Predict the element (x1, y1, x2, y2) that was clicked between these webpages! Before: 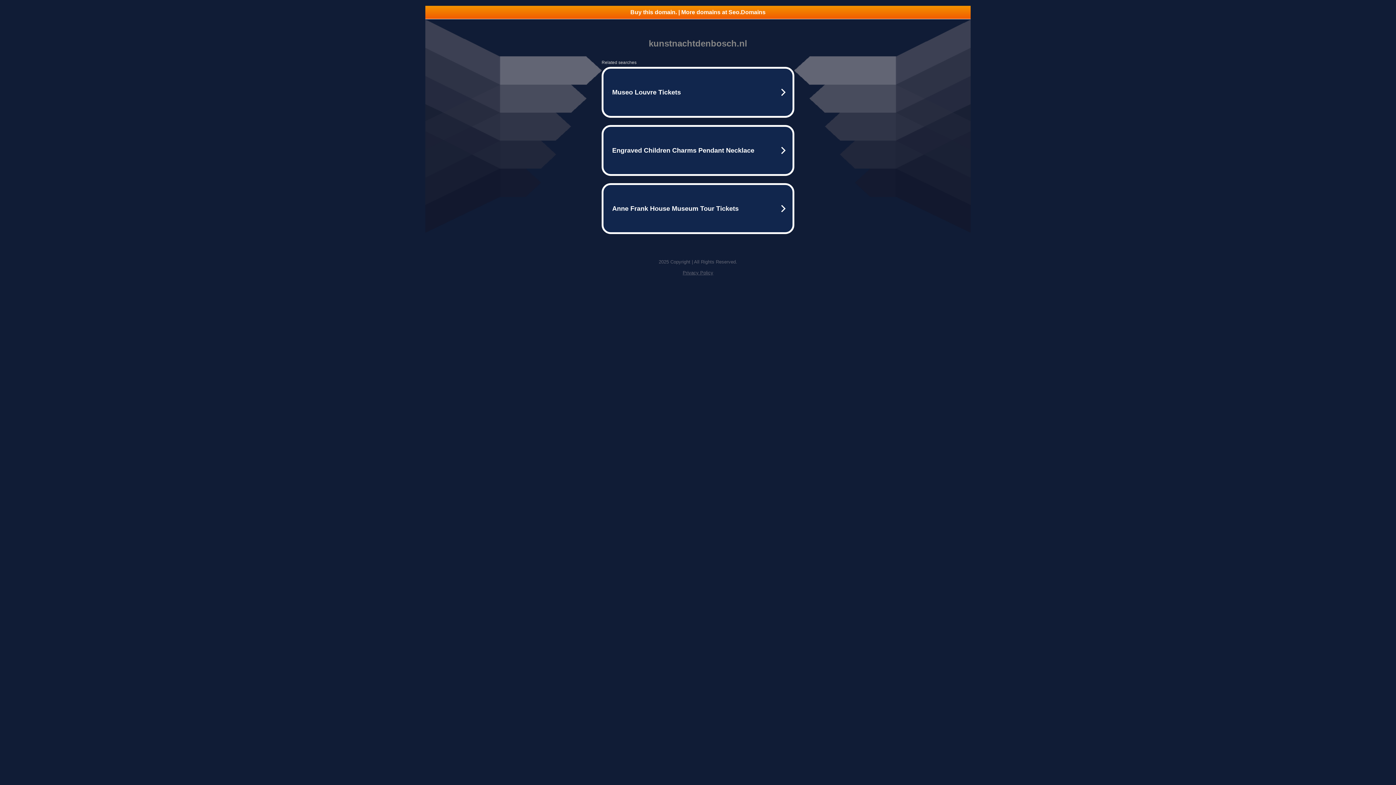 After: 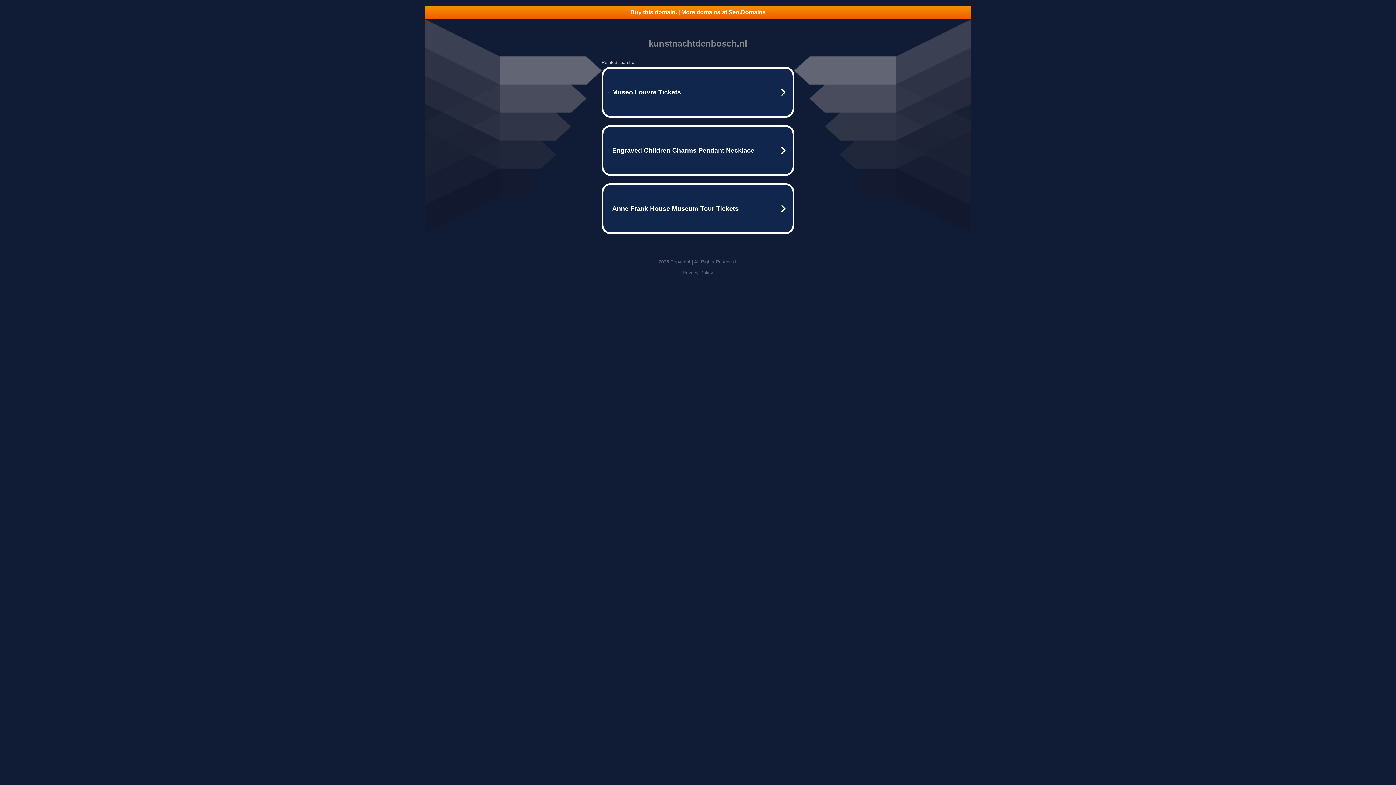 Action: bbox: (425, 5, 970, 18) label: Buy this domain. | More domains at Seo.Domains